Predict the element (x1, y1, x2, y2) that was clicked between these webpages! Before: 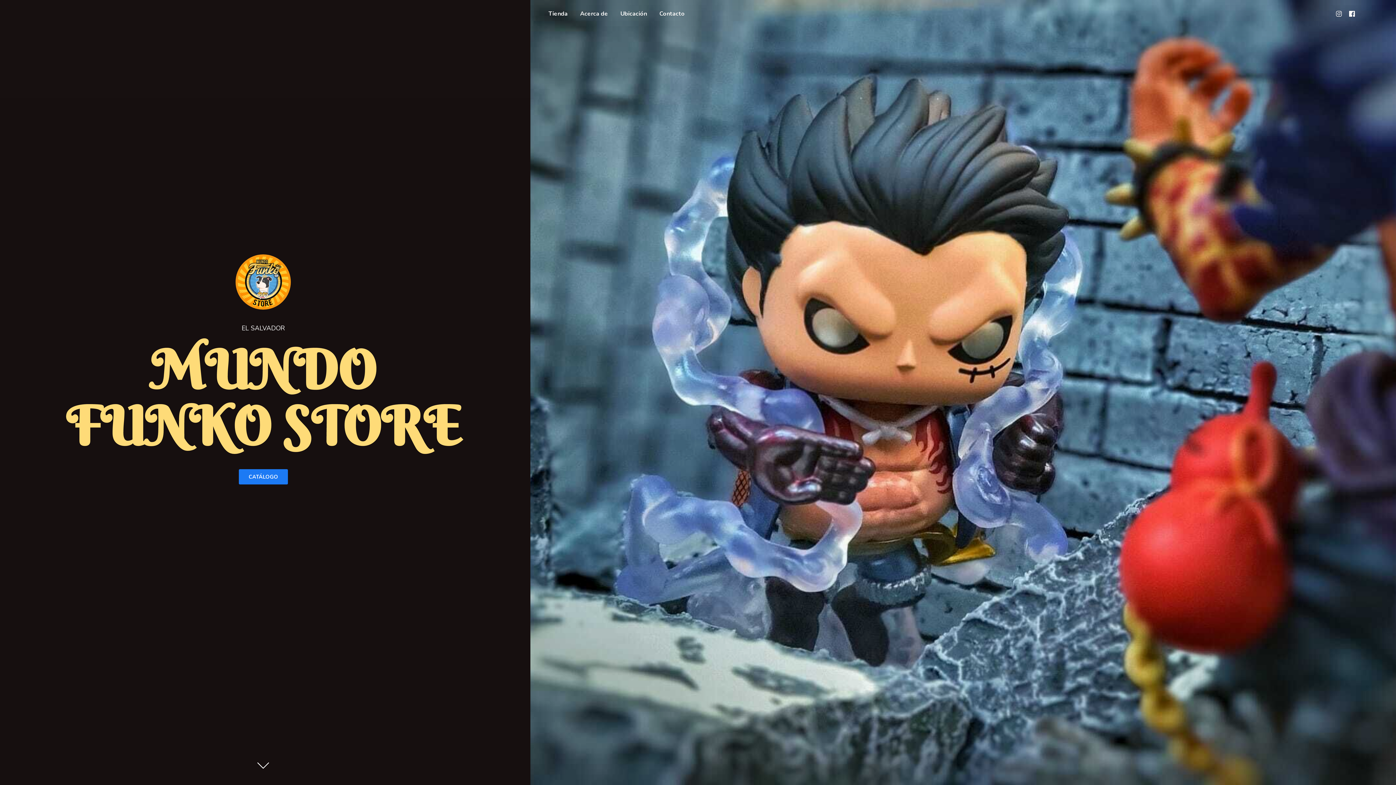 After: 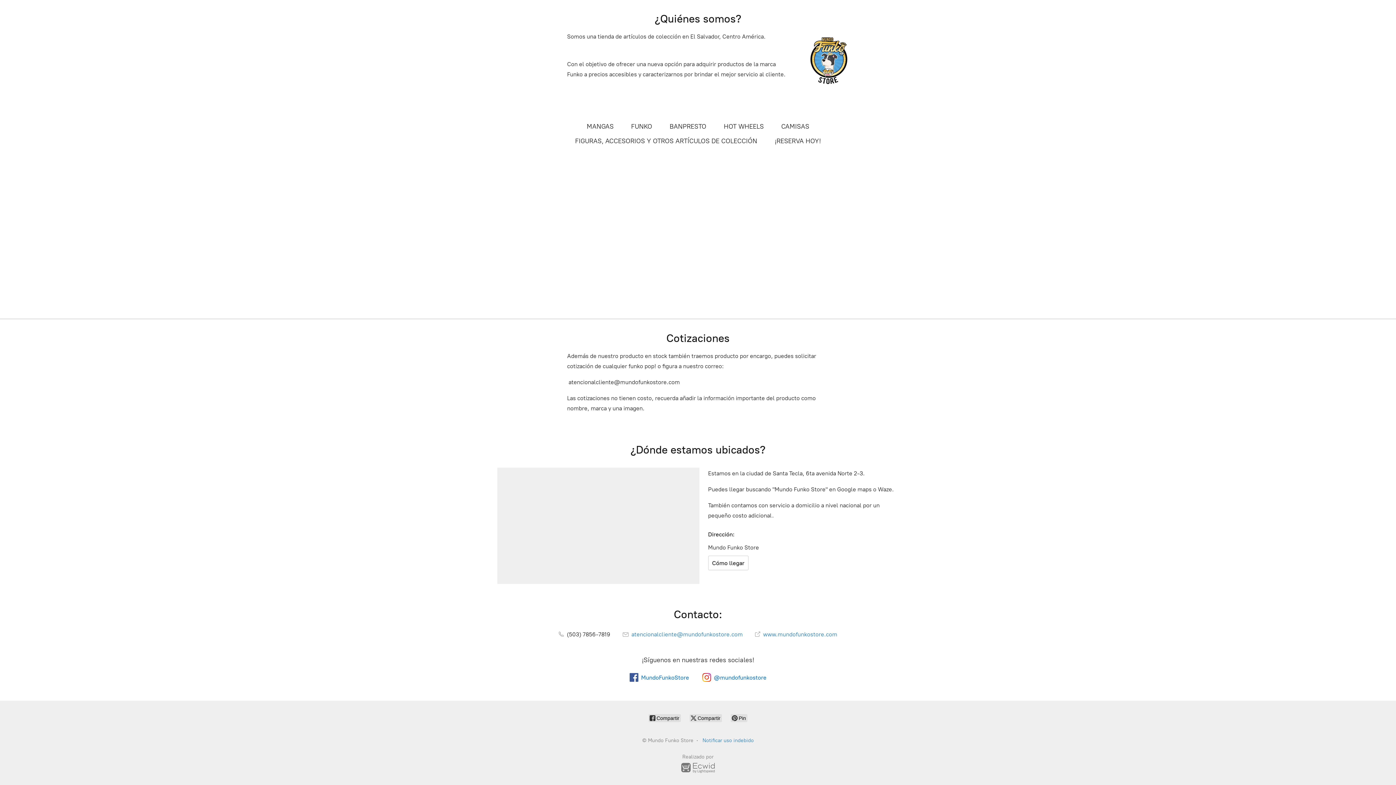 Action: bbox: (574, 8, 613, 18) label: Acerca de